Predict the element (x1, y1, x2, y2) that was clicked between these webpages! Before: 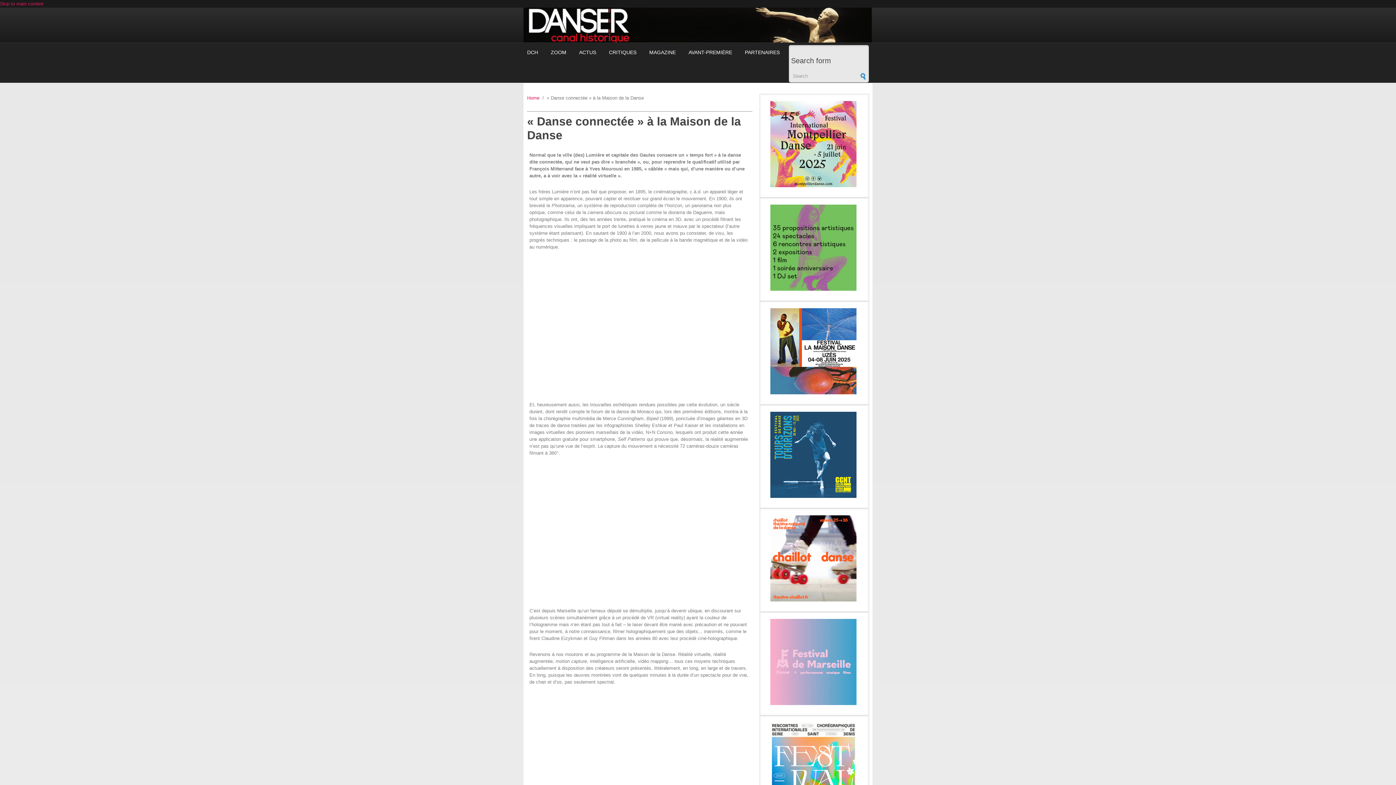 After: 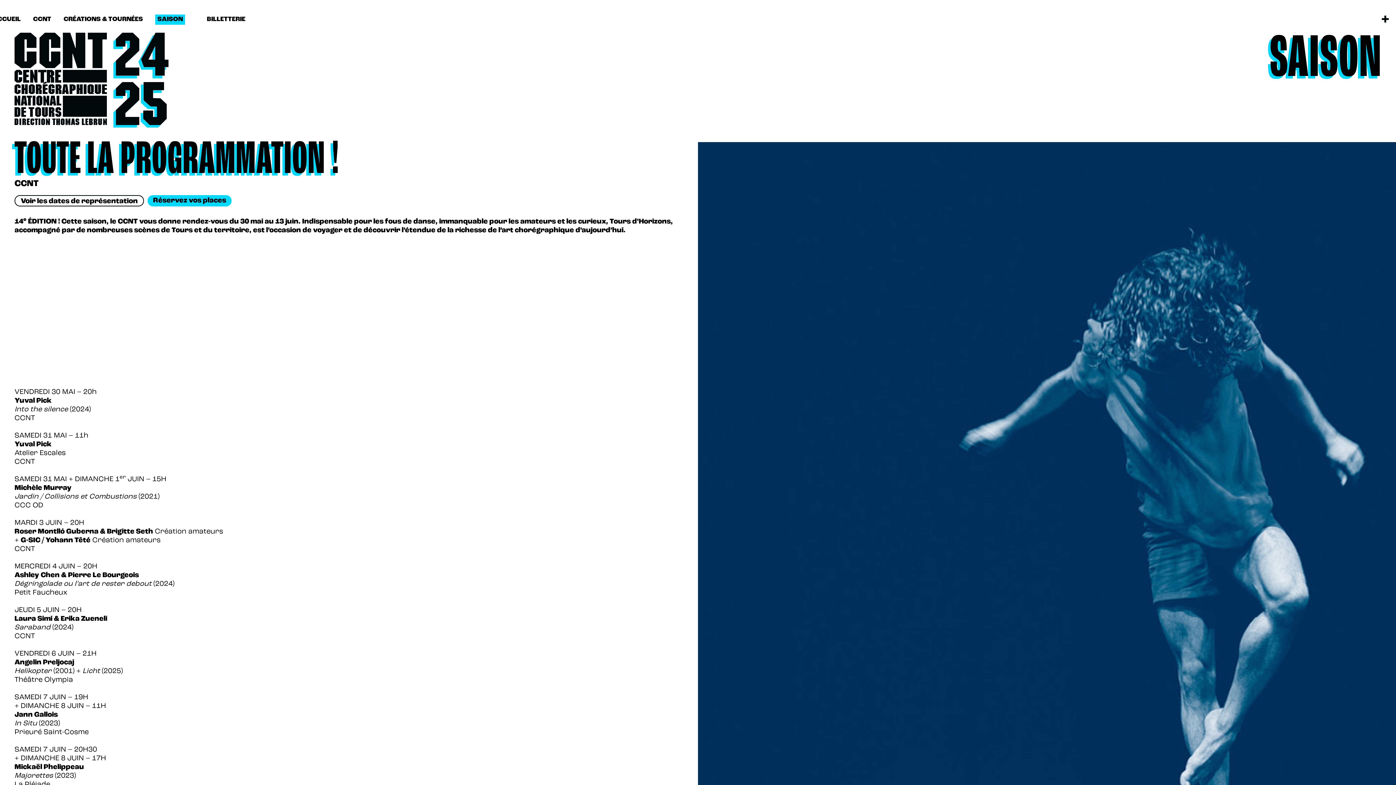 Action: bbox: (770, 412, 856, 498)